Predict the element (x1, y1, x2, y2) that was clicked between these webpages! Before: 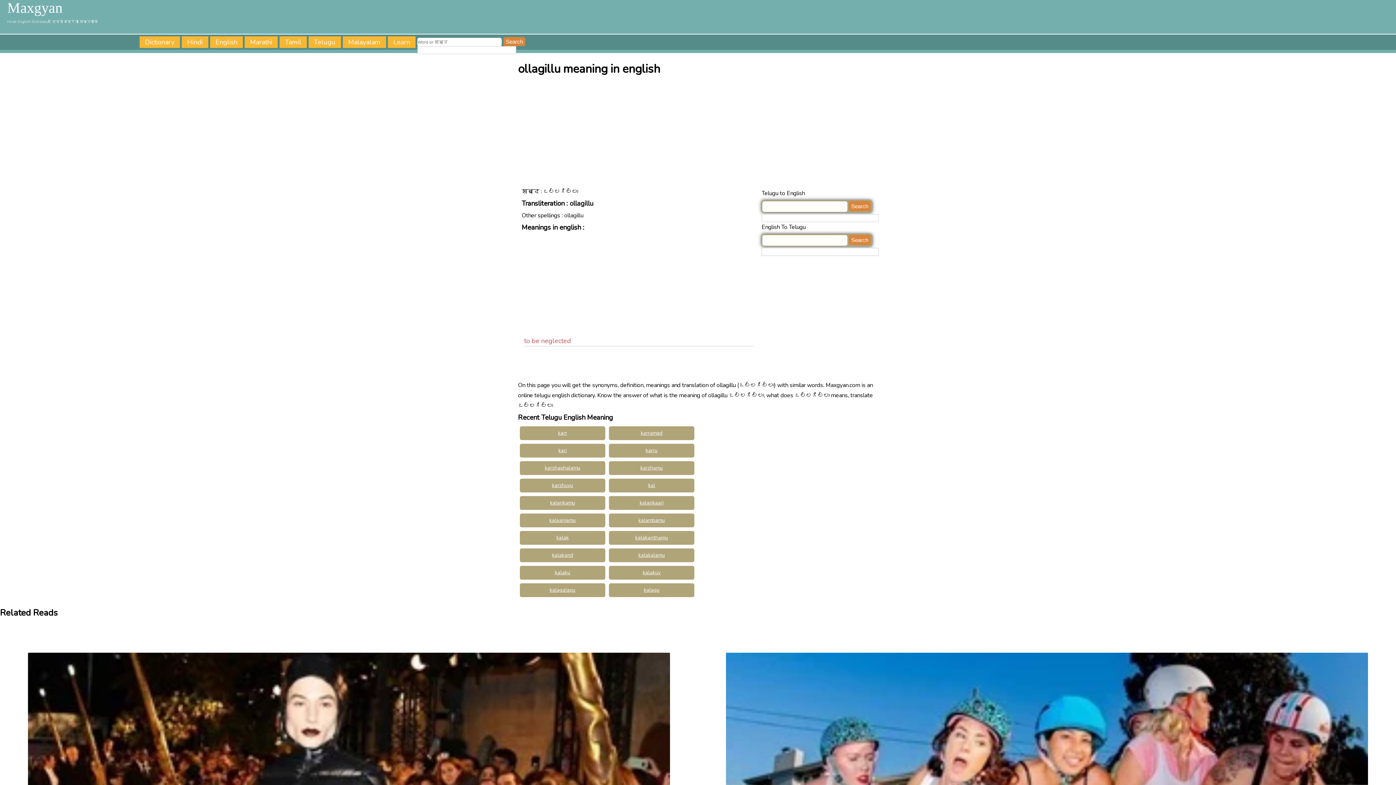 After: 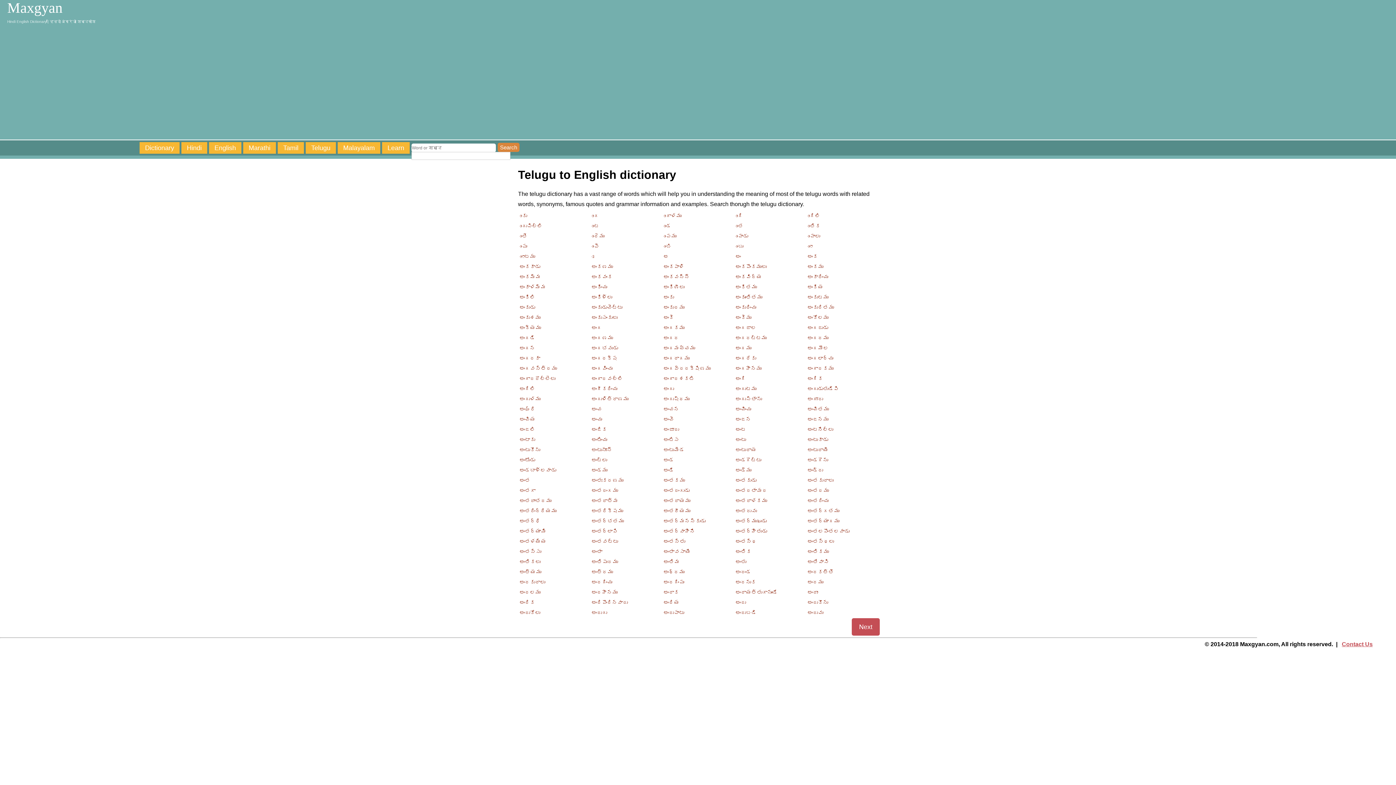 Action: bbox: (308, 36, 341, 48) label: Telugu